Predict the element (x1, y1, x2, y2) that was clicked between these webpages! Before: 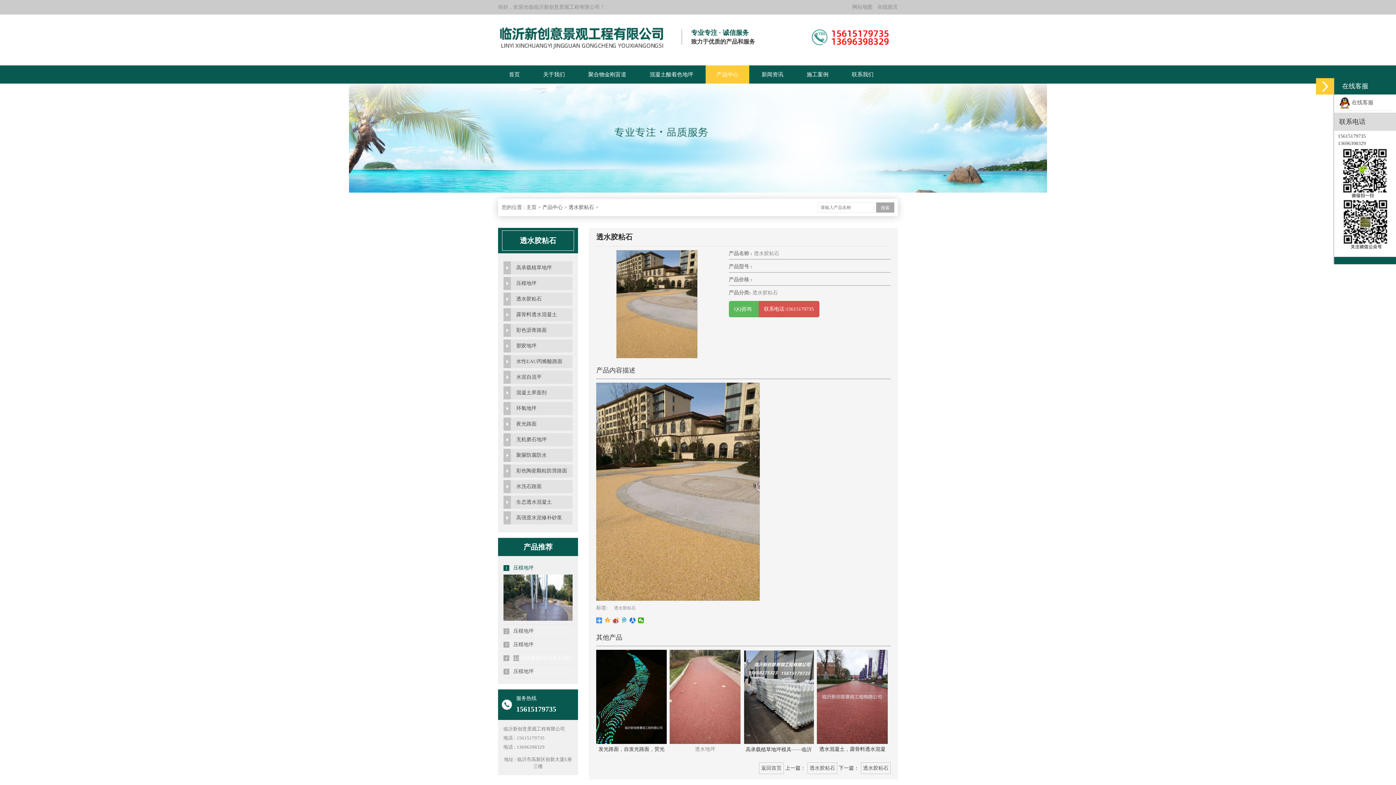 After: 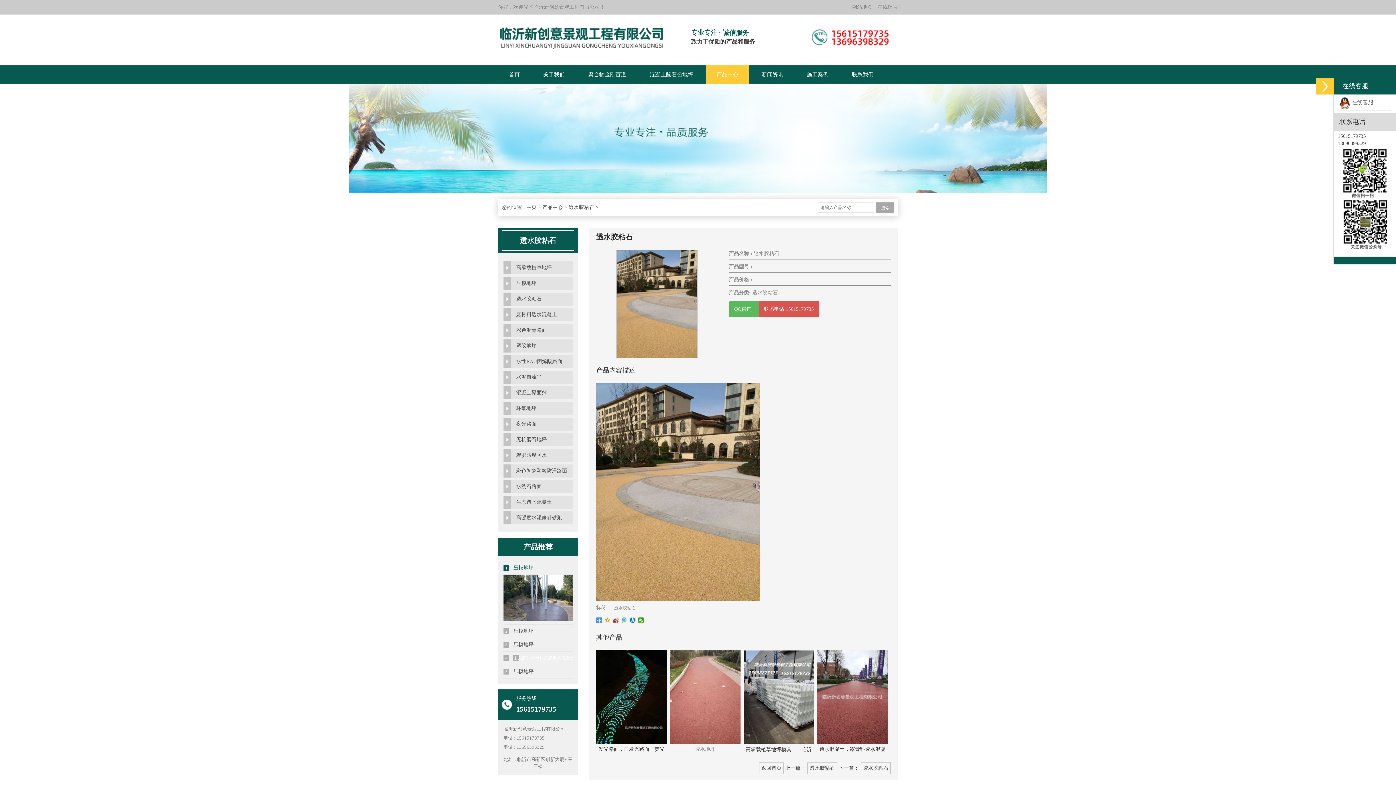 Action: bbox: (616, 301, 697, 306)